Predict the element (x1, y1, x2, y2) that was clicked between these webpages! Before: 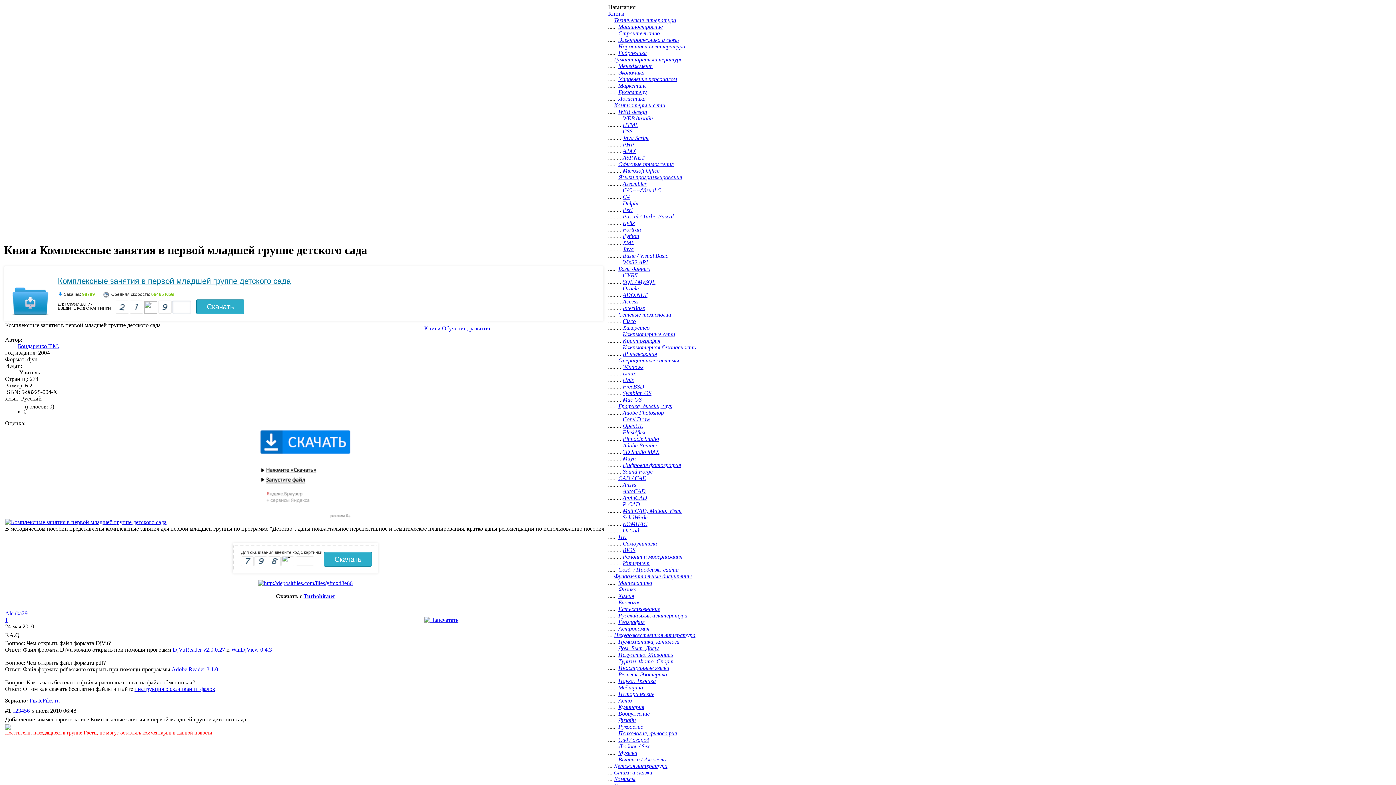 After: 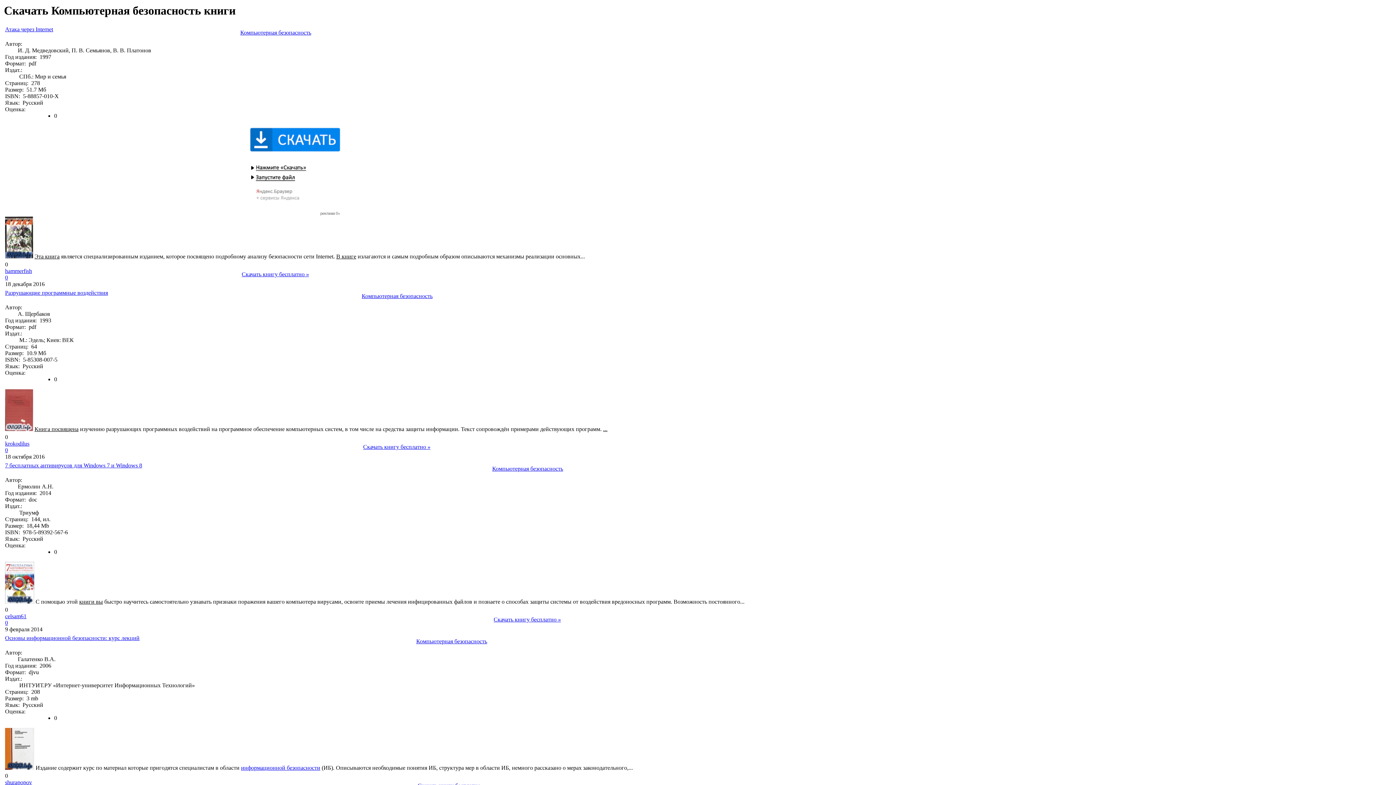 Action: bbox: (622, 344, 696, 350) label: Компьютерная безопасность